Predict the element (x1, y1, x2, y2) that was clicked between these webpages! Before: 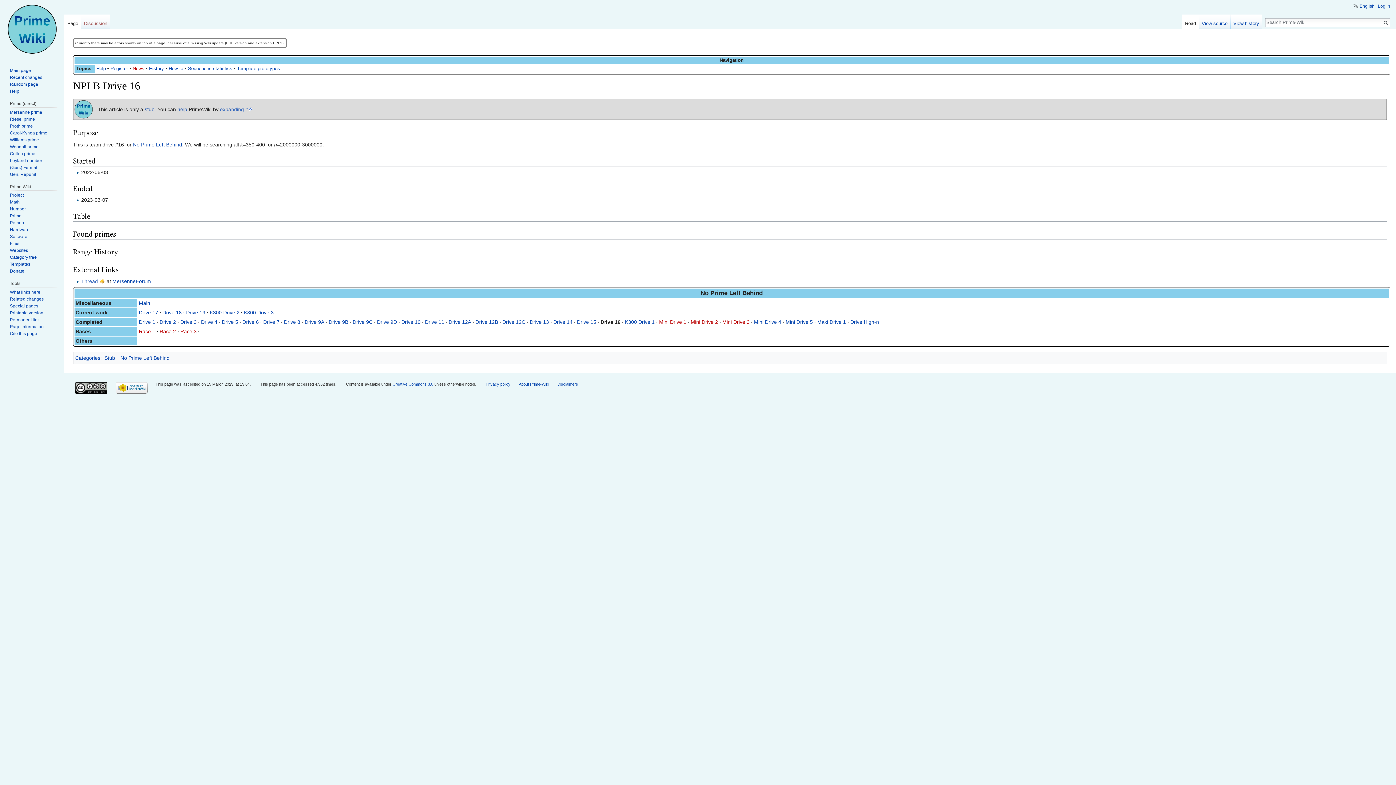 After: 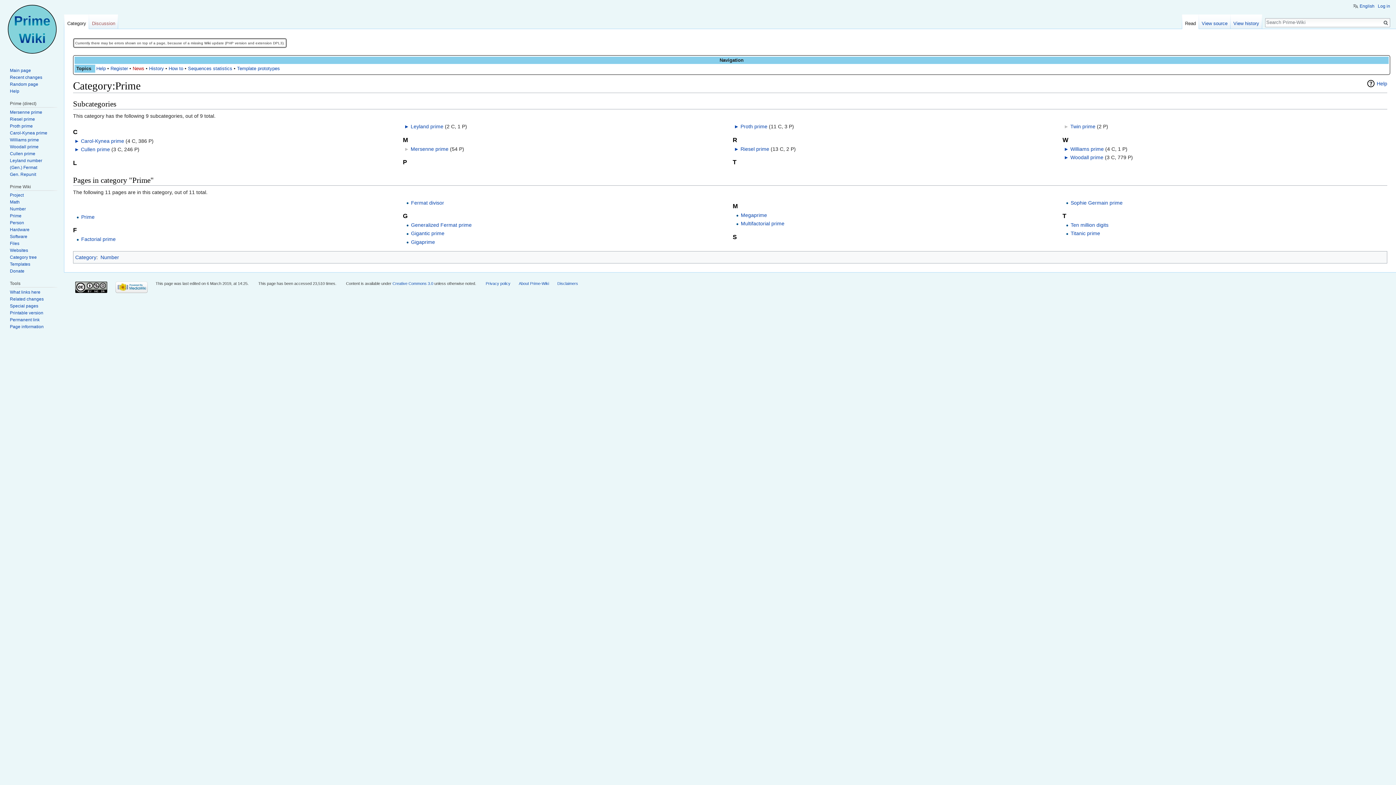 Action: label: Prime bbox: (9, 213, 21, 218)